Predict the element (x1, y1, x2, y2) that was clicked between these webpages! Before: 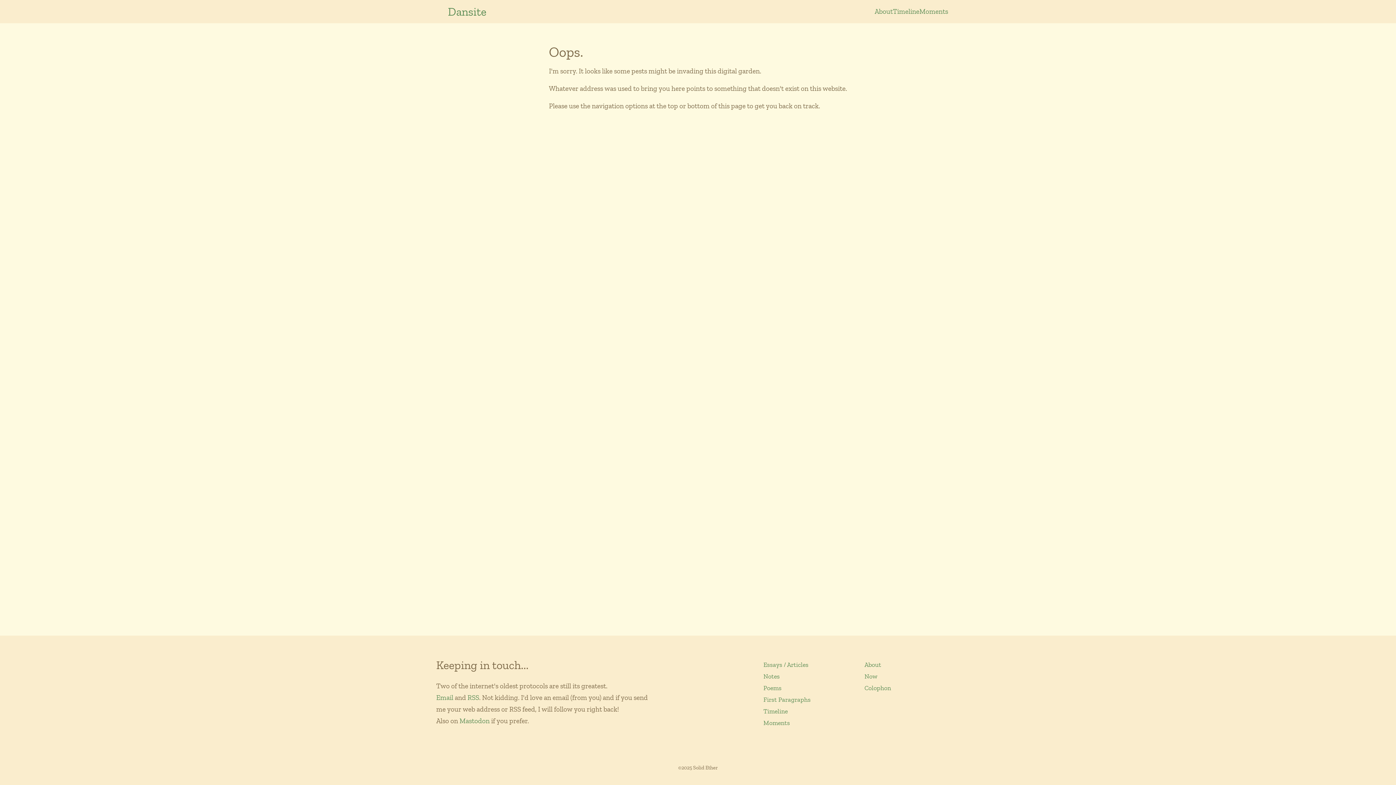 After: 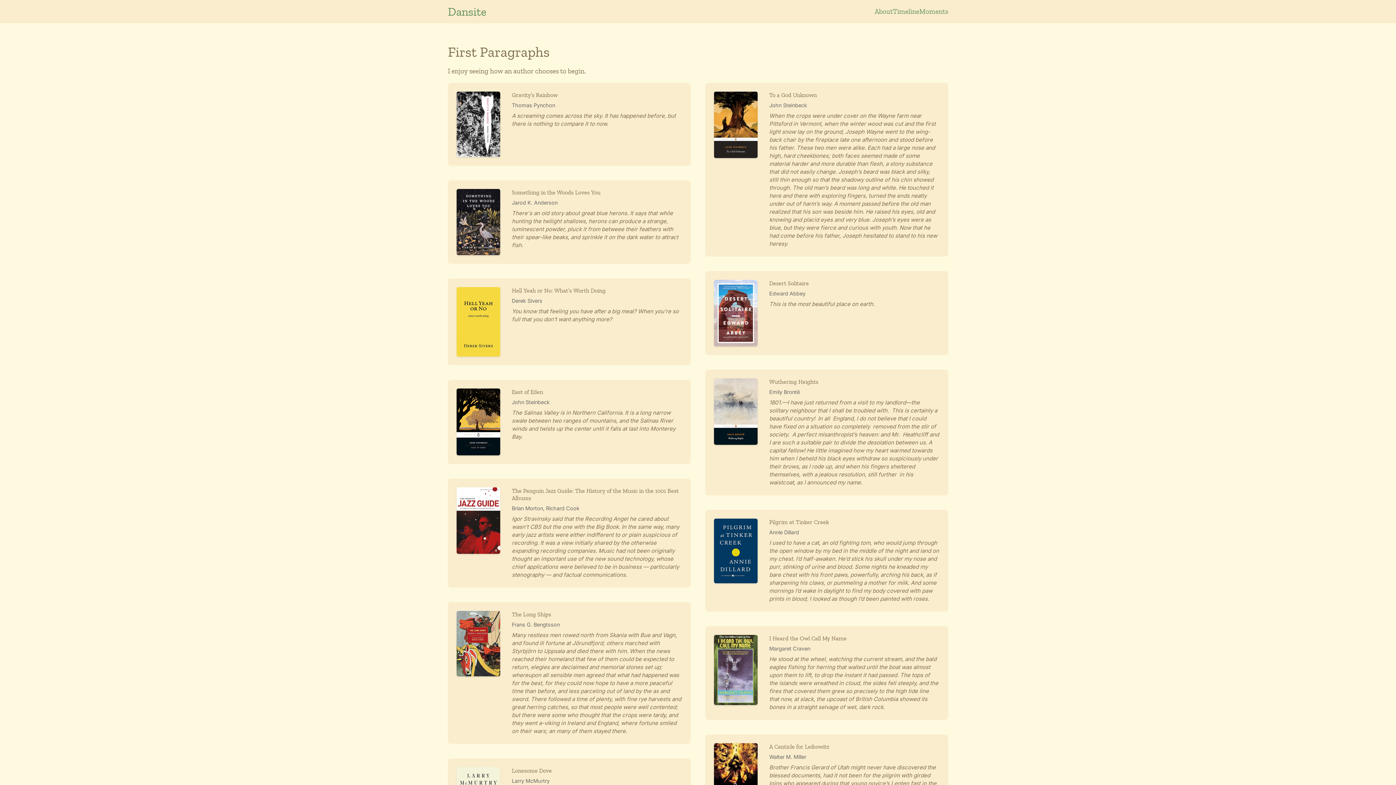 Action: label: First Paragraphs bbox: (763, 694, 810, 705)